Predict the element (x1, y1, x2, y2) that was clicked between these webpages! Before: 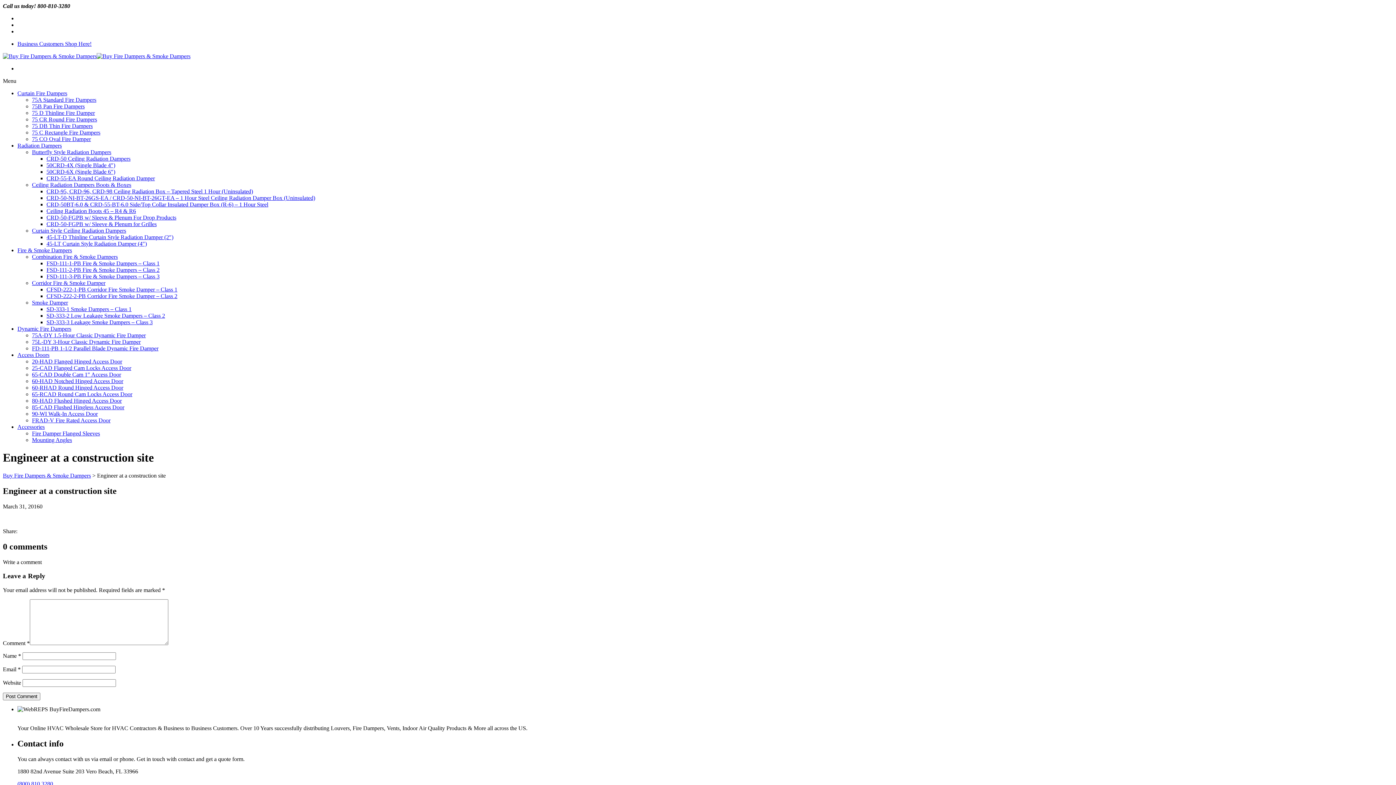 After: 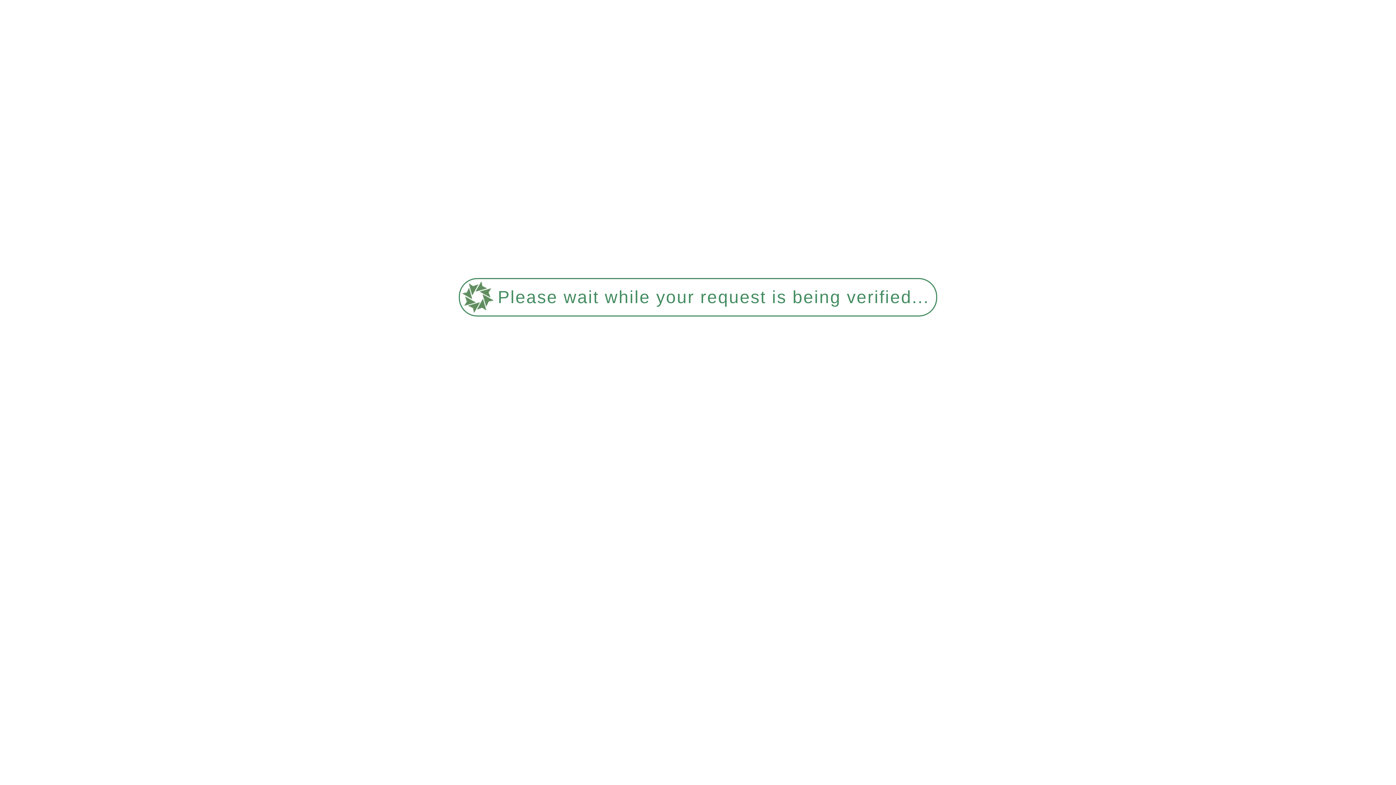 Action: label: Curtain Fire Dampers bbox: (17, 90, 67, 96)